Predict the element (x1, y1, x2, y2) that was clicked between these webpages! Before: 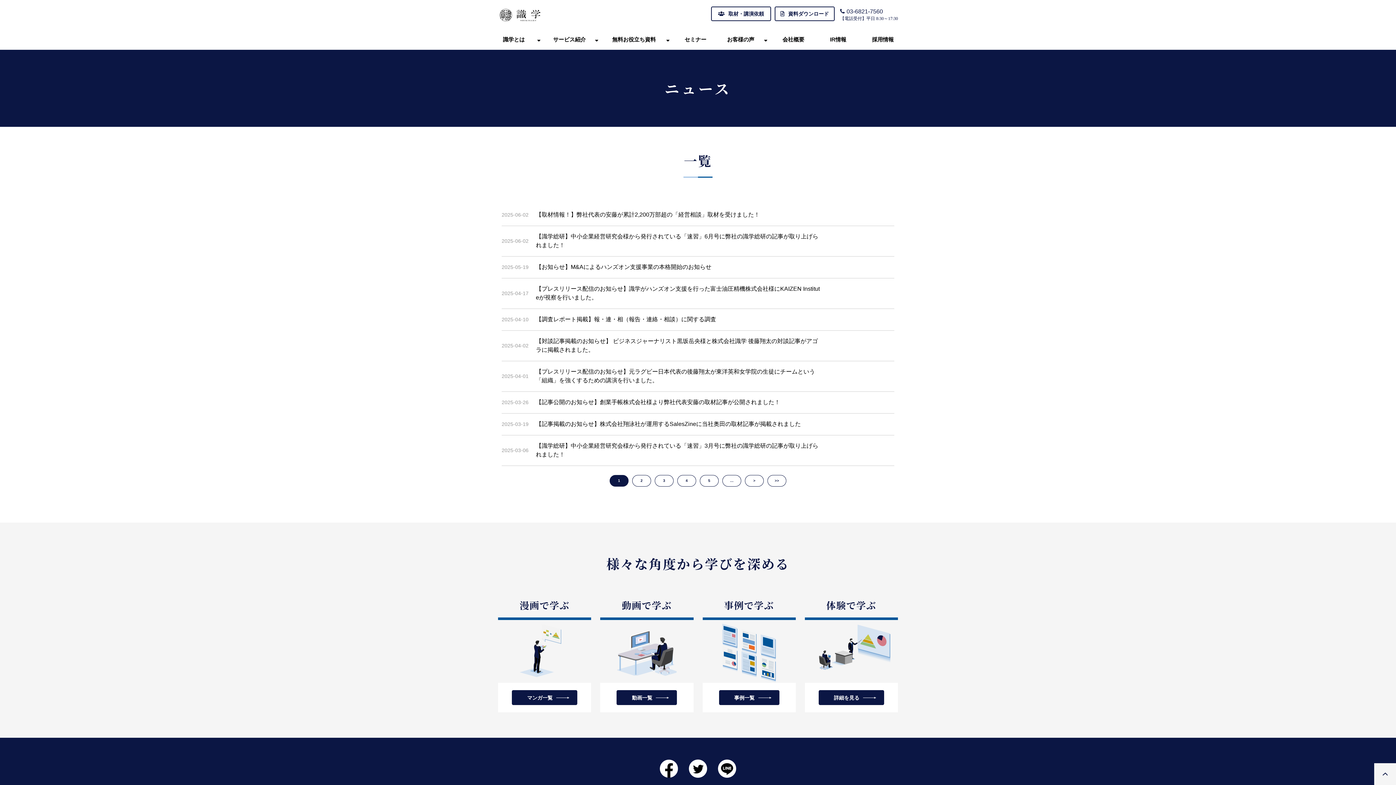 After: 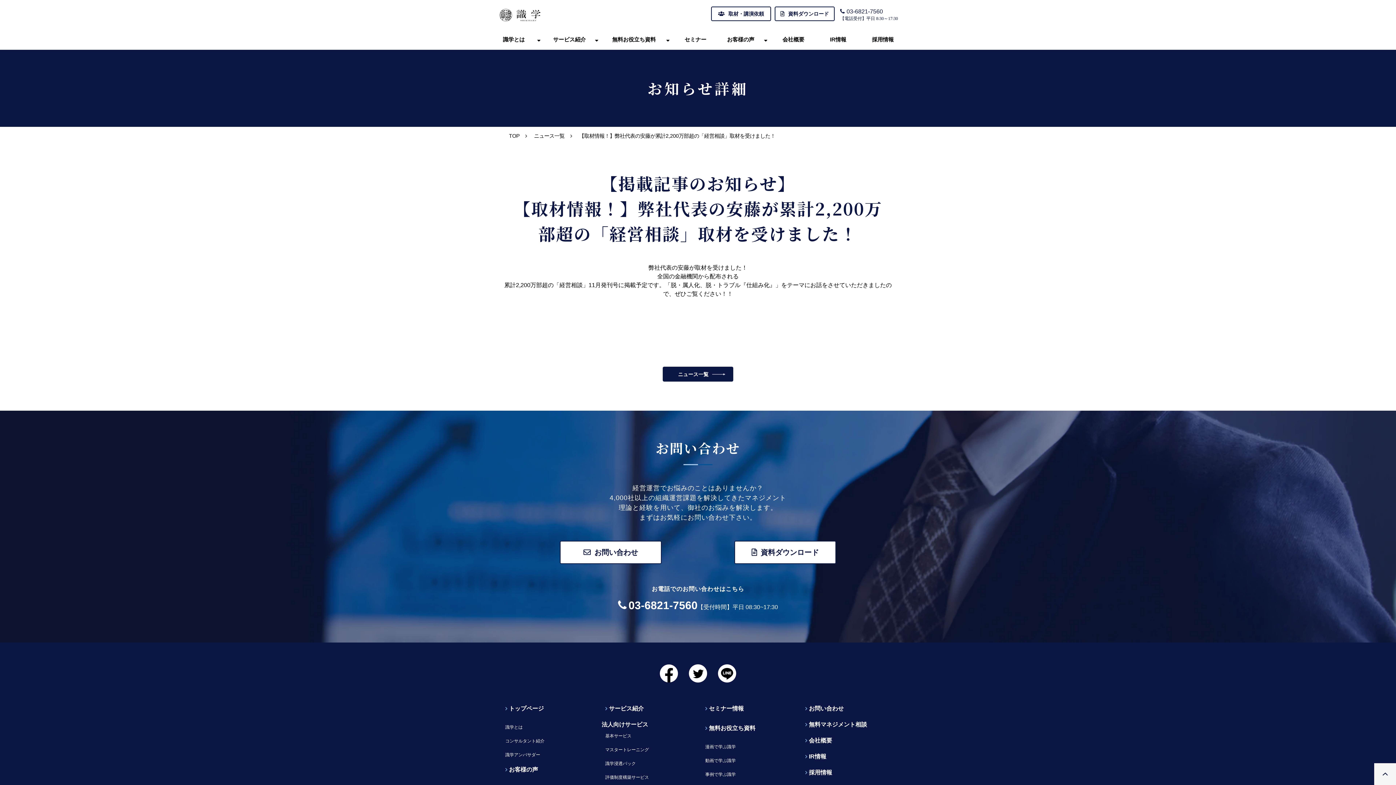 Action: label: 【取材情報！】弊社代表の安藤が累計2,200万部超の「経営相談」取材を受けました！ bbox: (528, 210, 828, 219)